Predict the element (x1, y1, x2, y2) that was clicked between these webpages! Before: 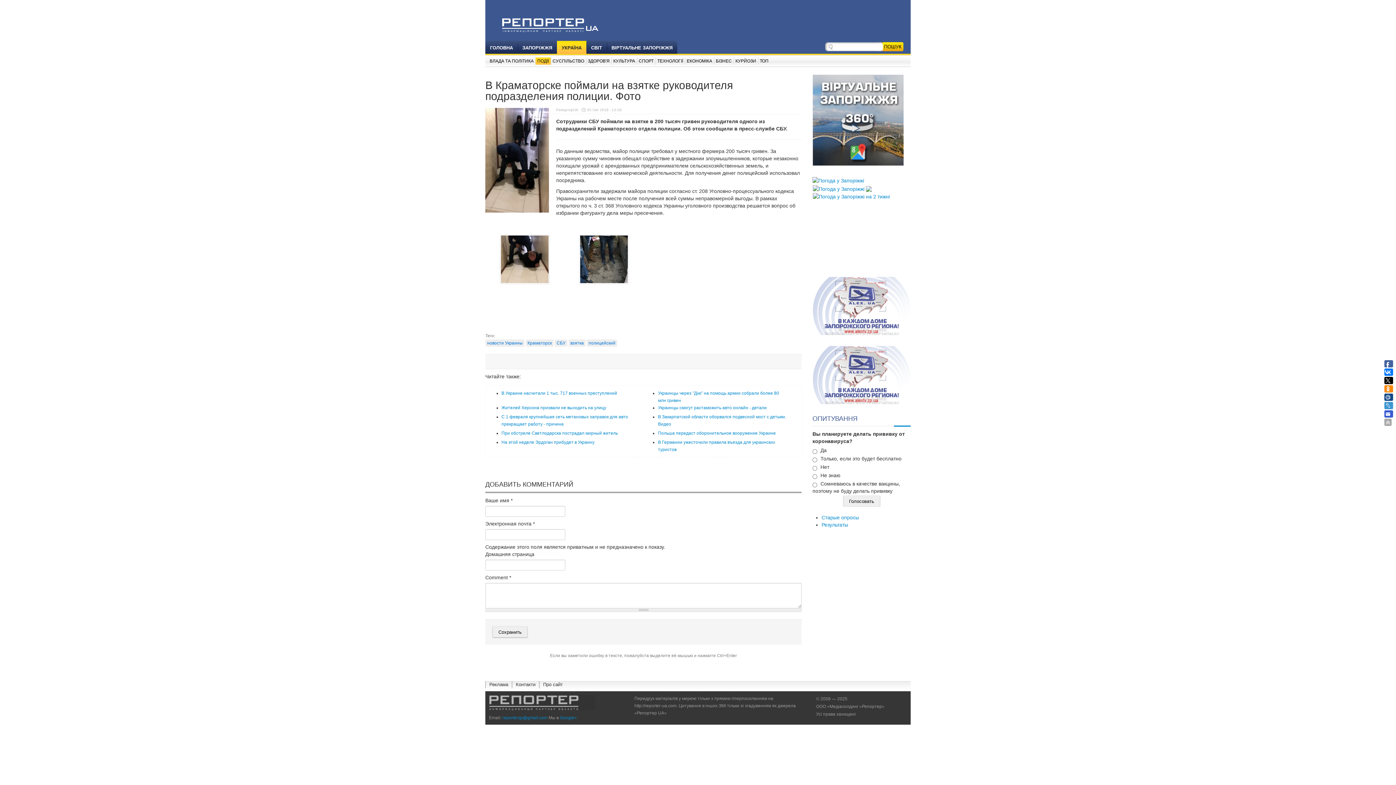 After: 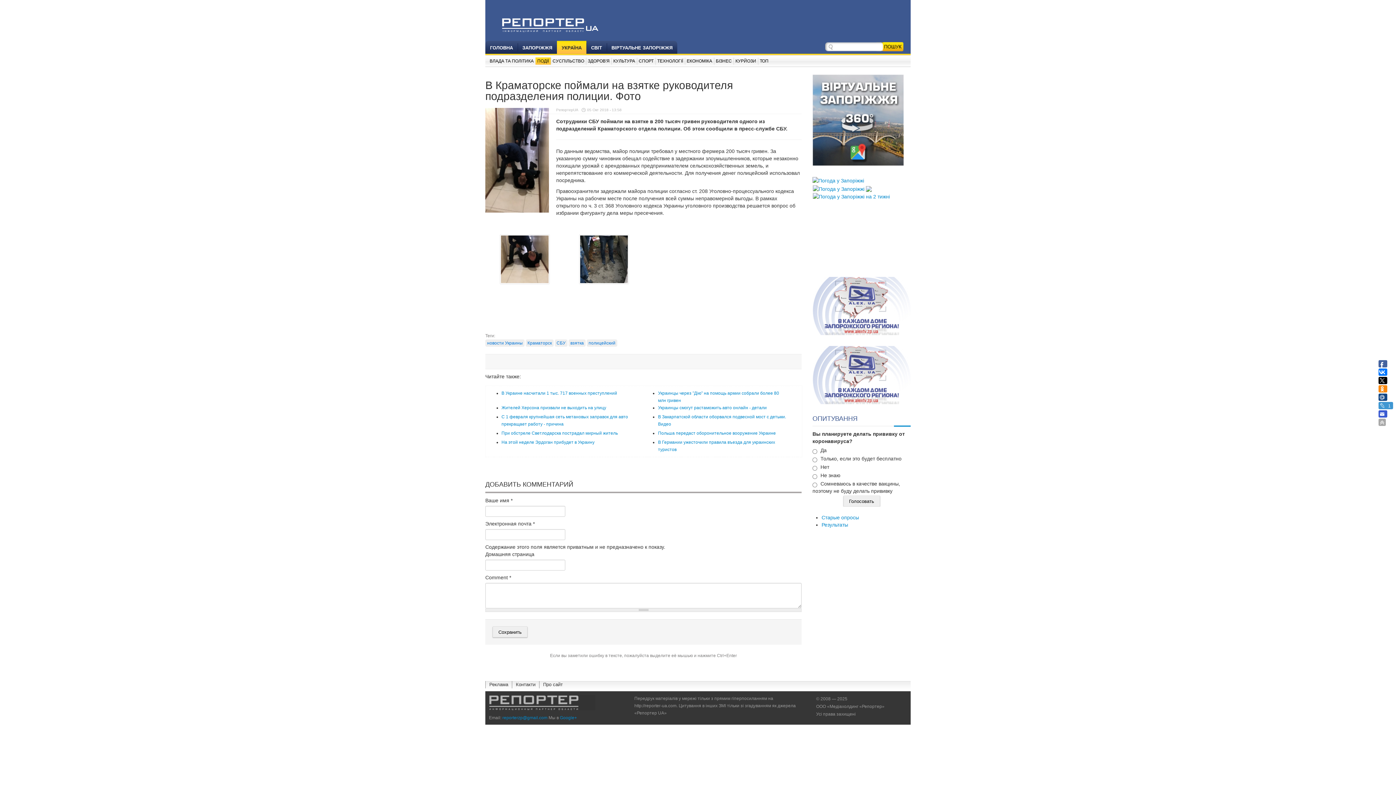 Action: bbox: (1384, 402, 1392, 409)